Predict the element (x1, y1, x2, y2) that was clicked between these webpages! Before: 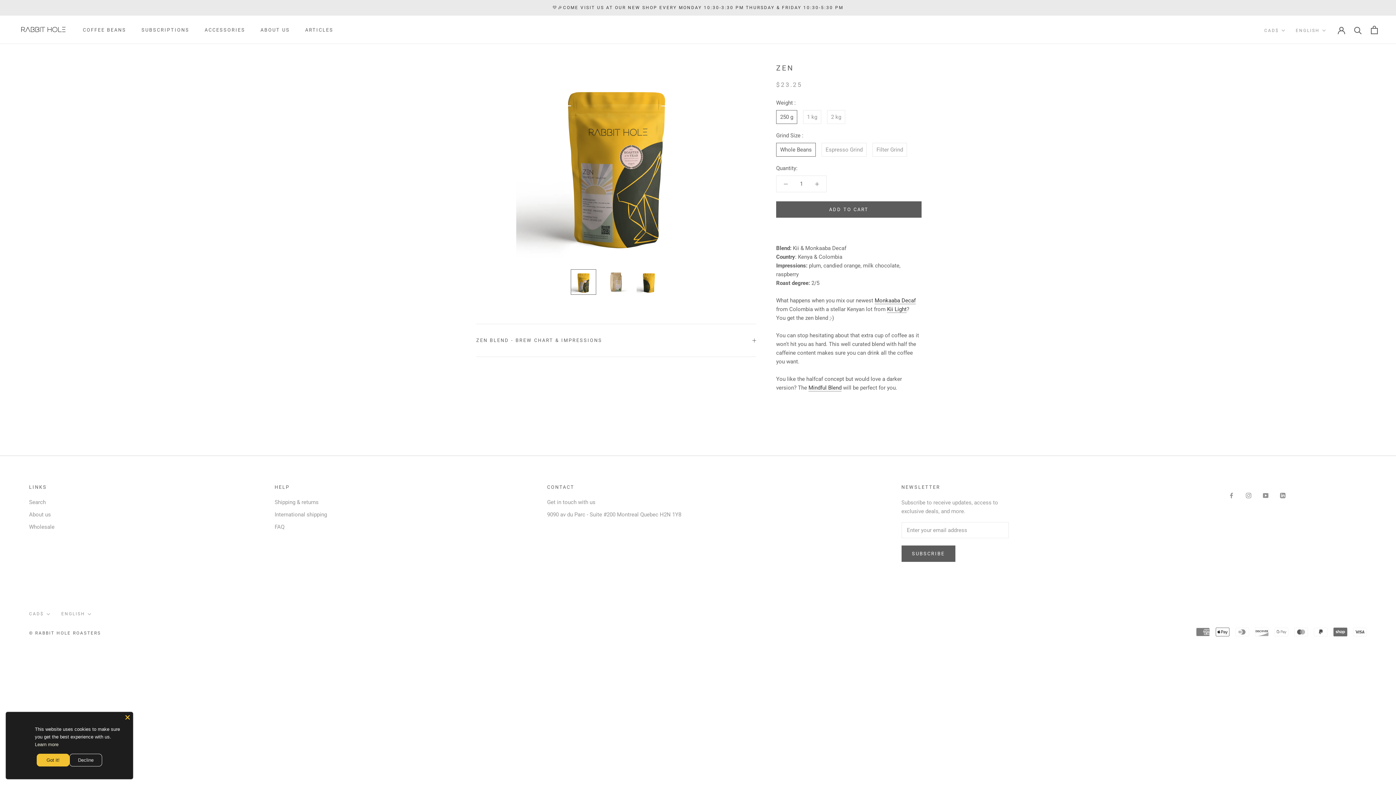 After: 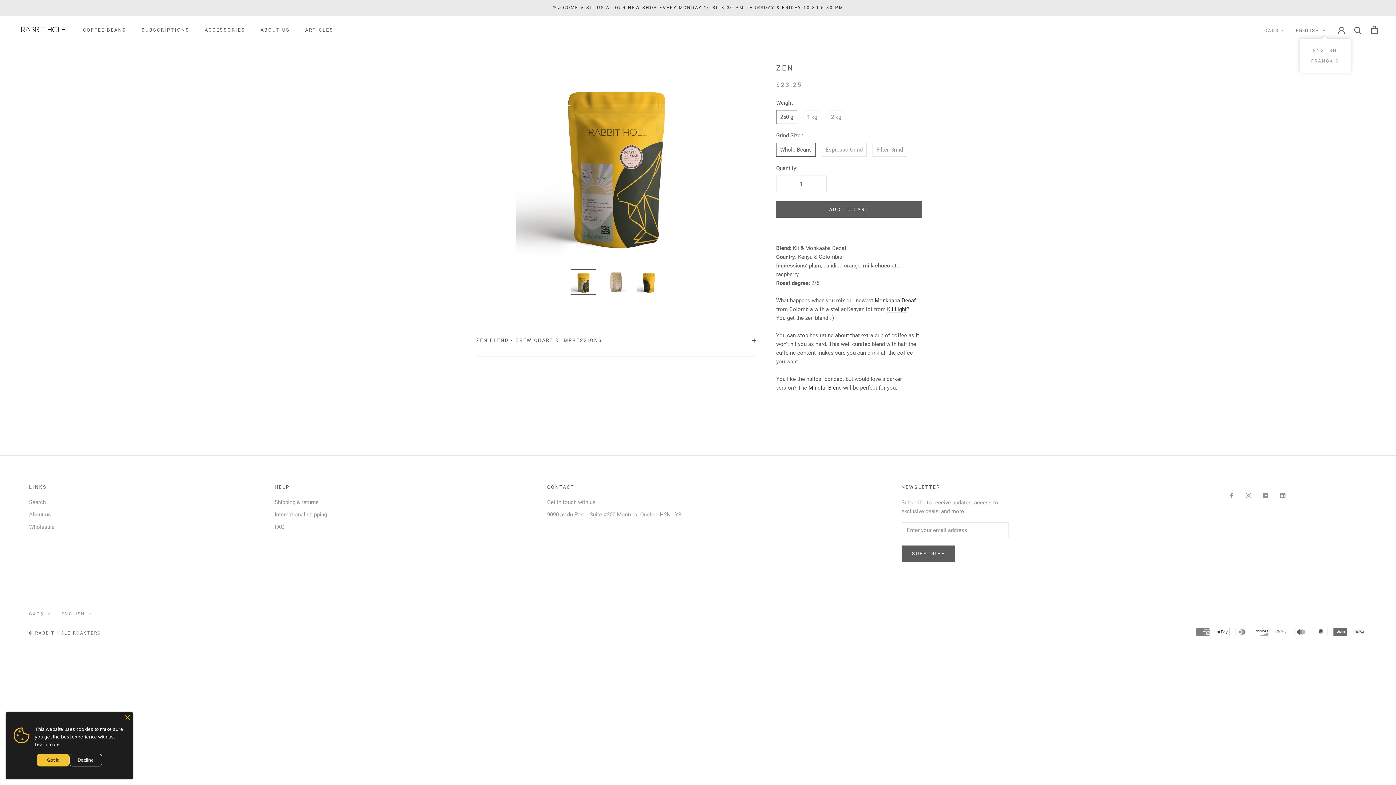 Action: label: ENGLISH bbox: (1296, 26, 1326, 34)